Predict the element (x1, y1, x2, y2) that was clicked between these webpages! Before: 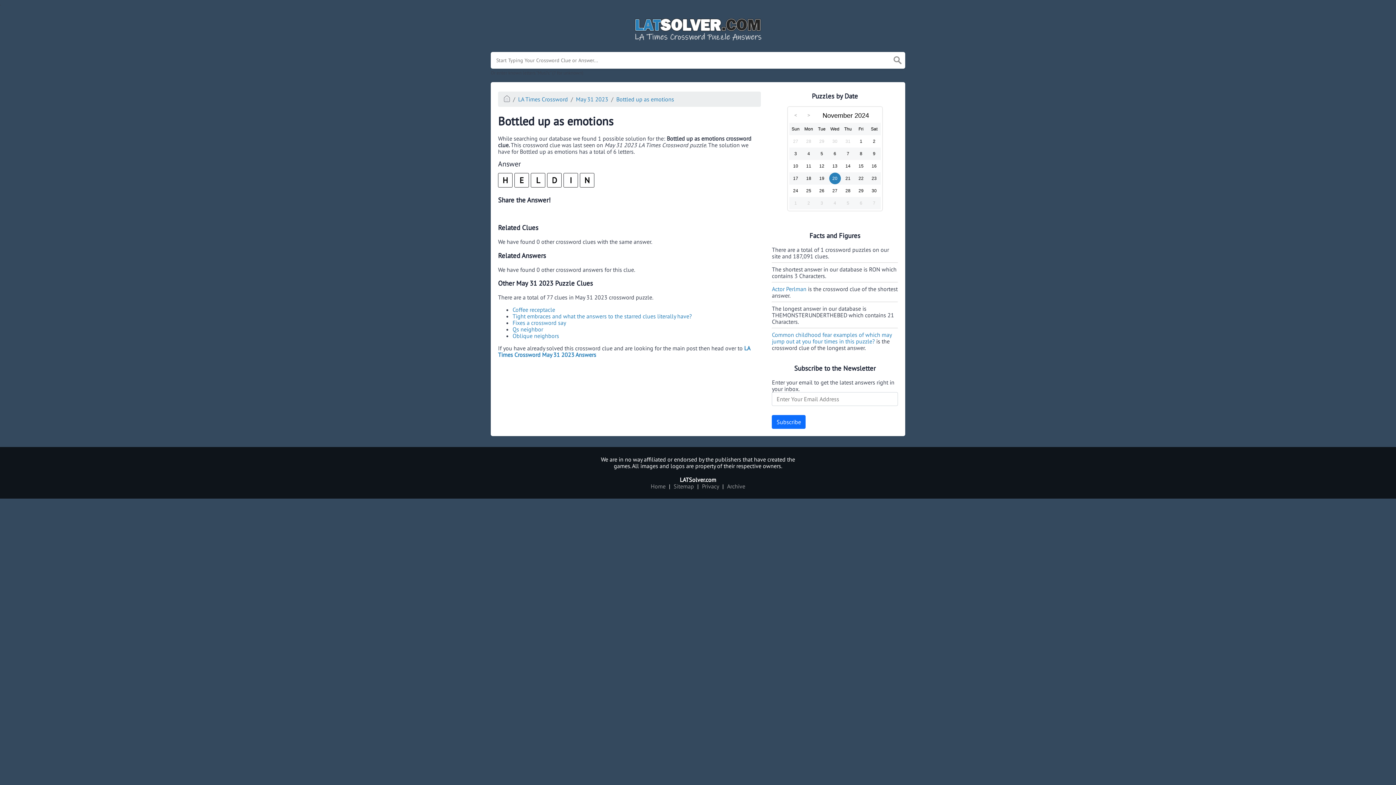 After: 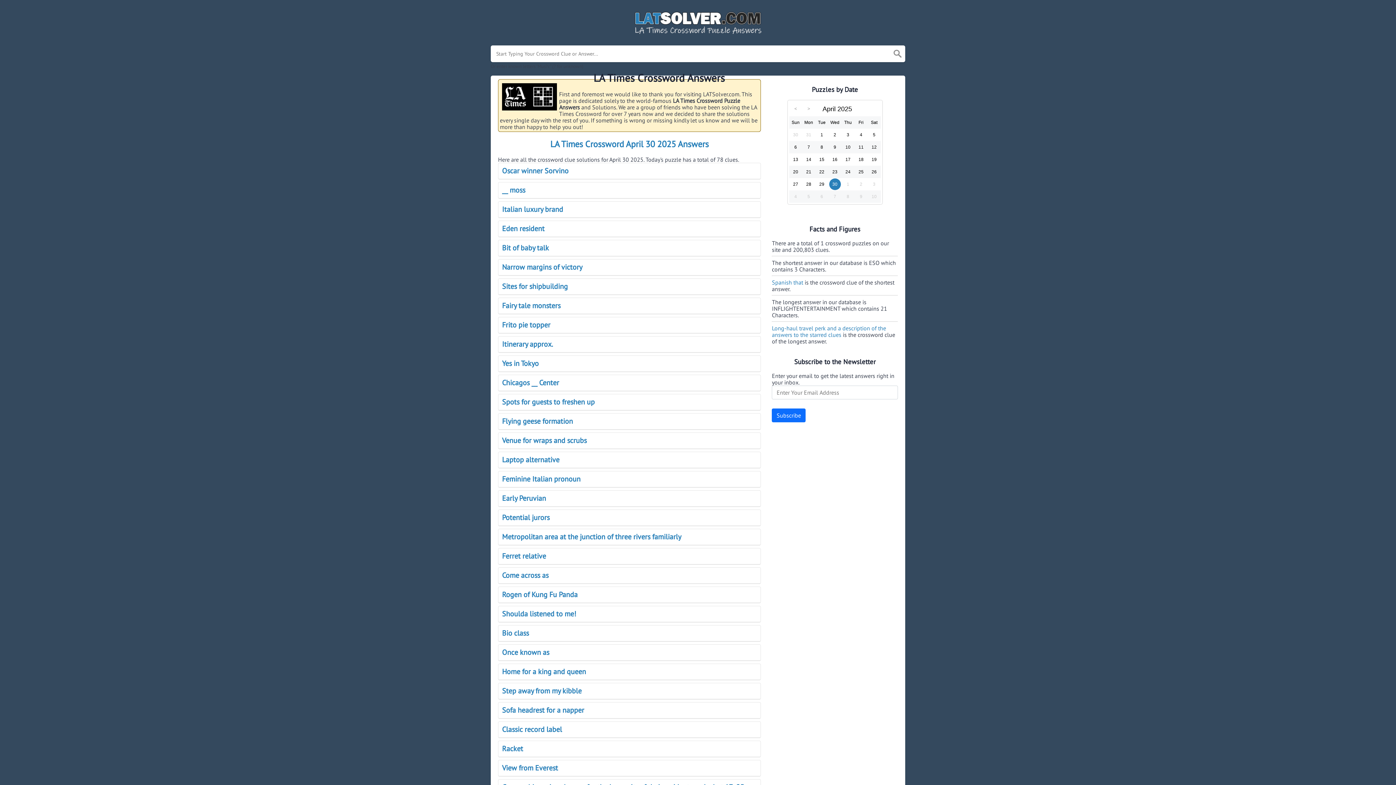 Action: label: Home bbox: (649, 480, 667, 491)